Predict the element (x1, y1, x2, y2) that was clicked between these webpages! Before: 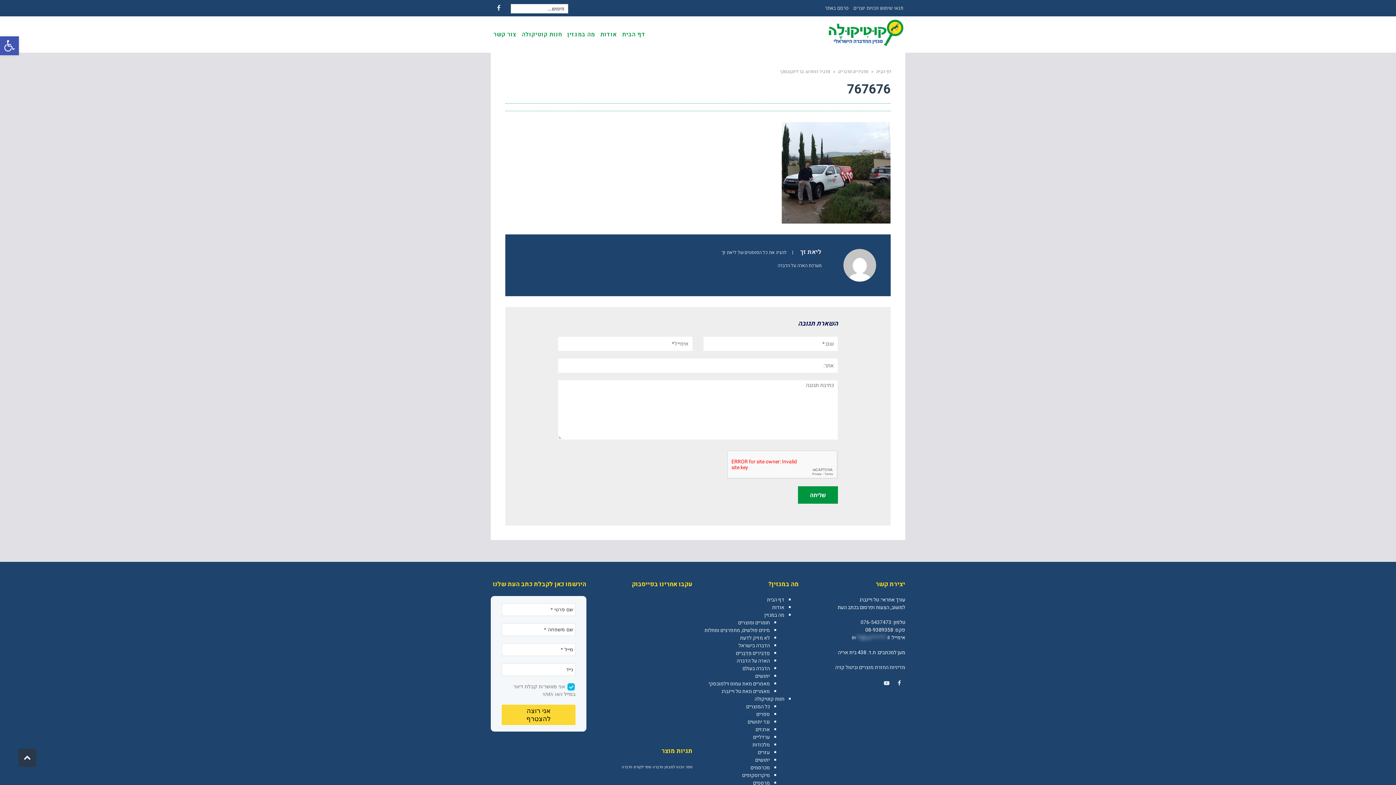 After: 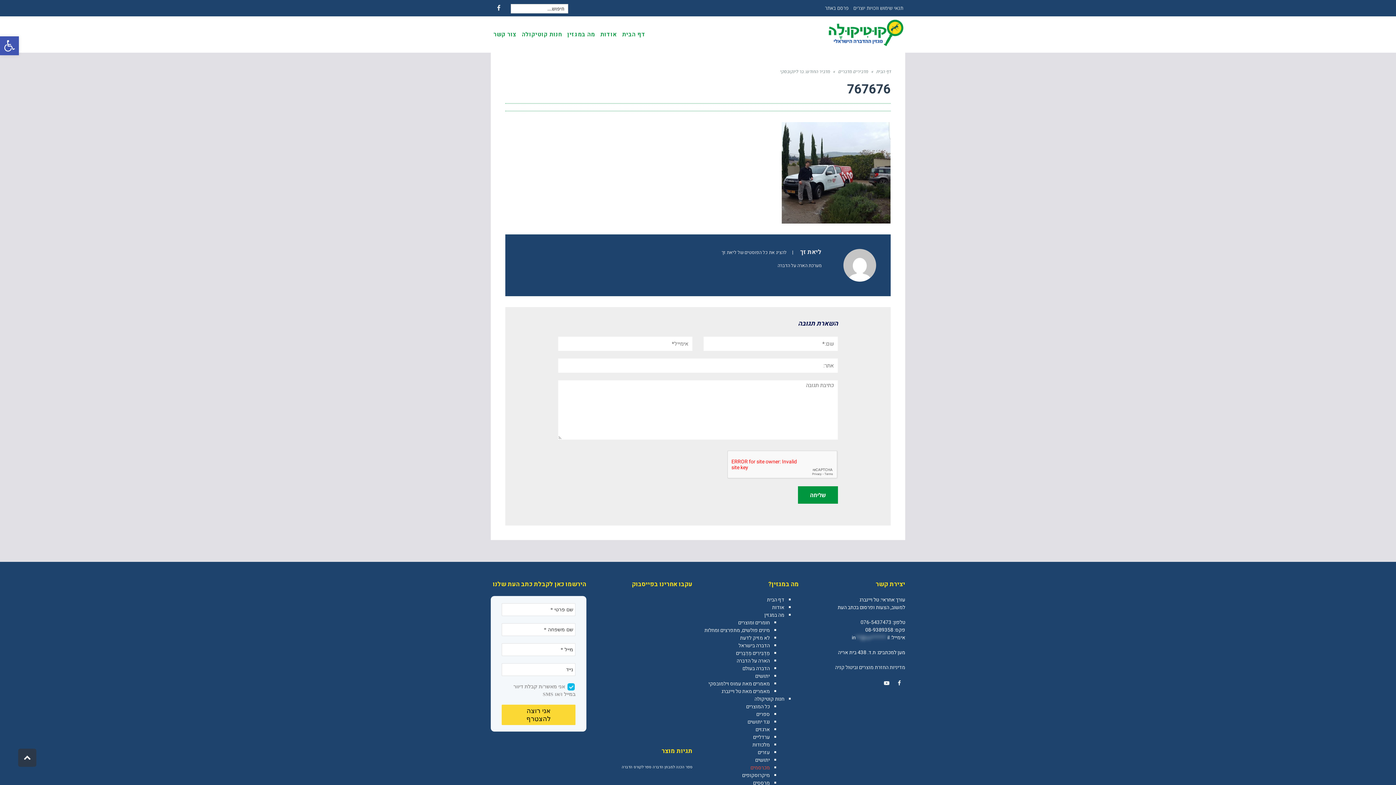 Action: bbox: (750, 764, 770, 772) label: מכרסמים